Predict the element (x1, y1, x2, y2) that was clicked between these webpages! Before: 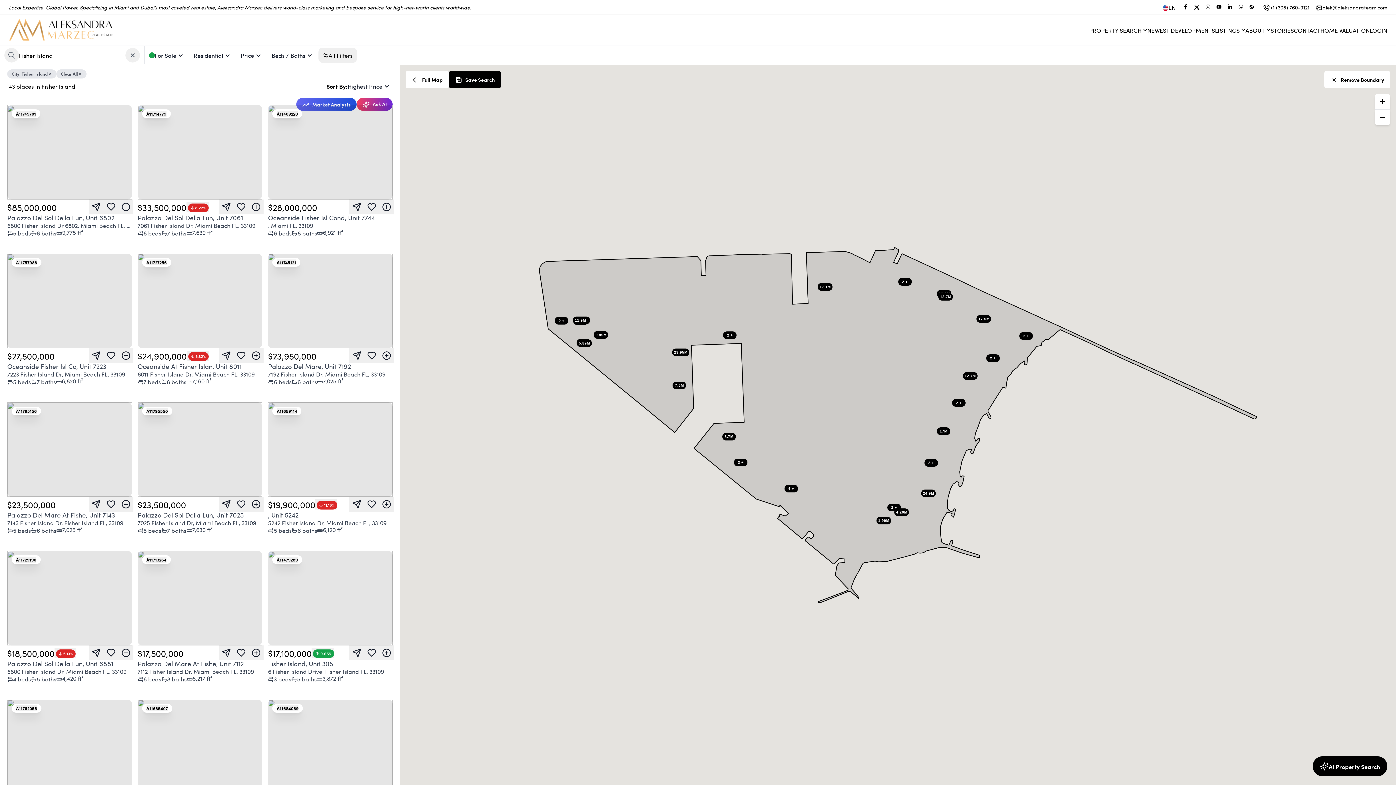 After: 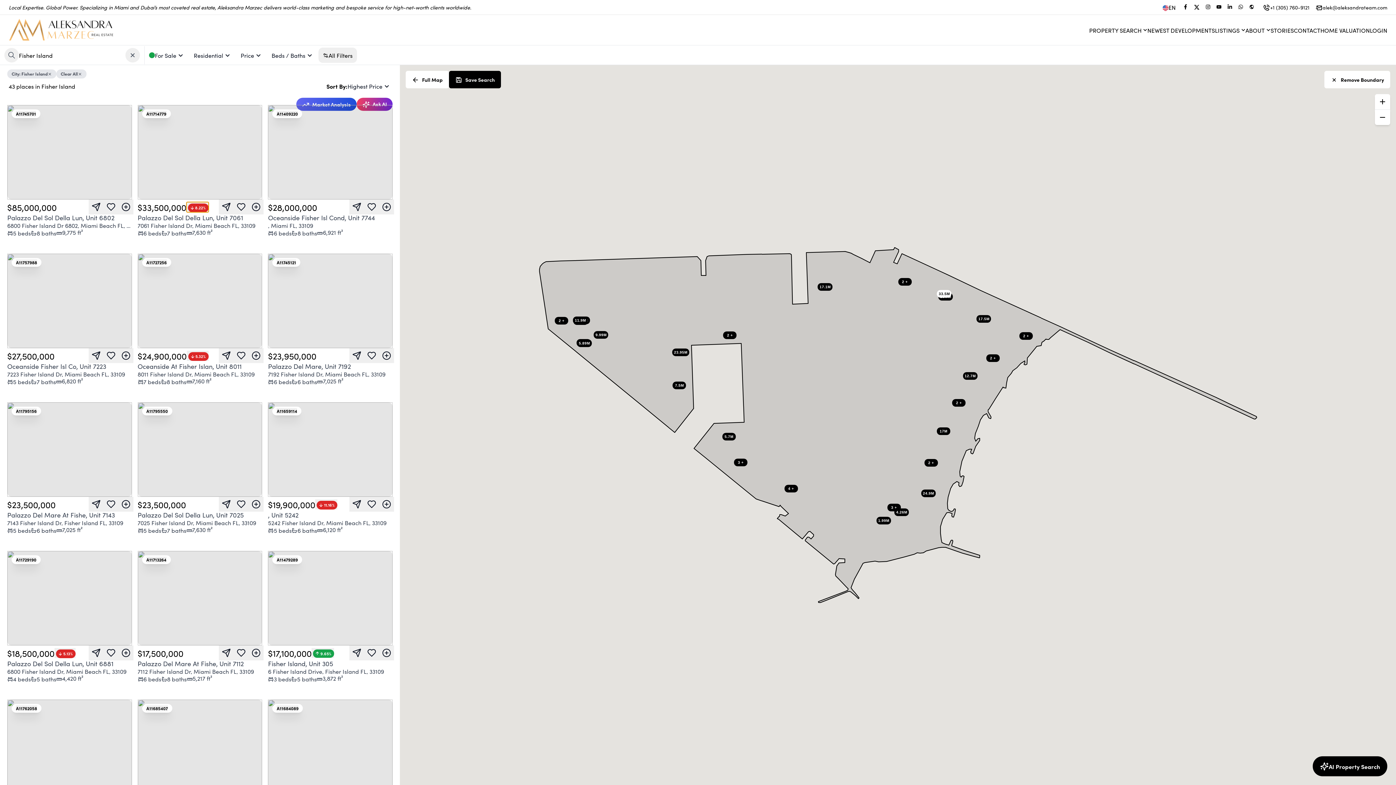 Action: label: 8.22% bbox: (186, 202, 208, 212)